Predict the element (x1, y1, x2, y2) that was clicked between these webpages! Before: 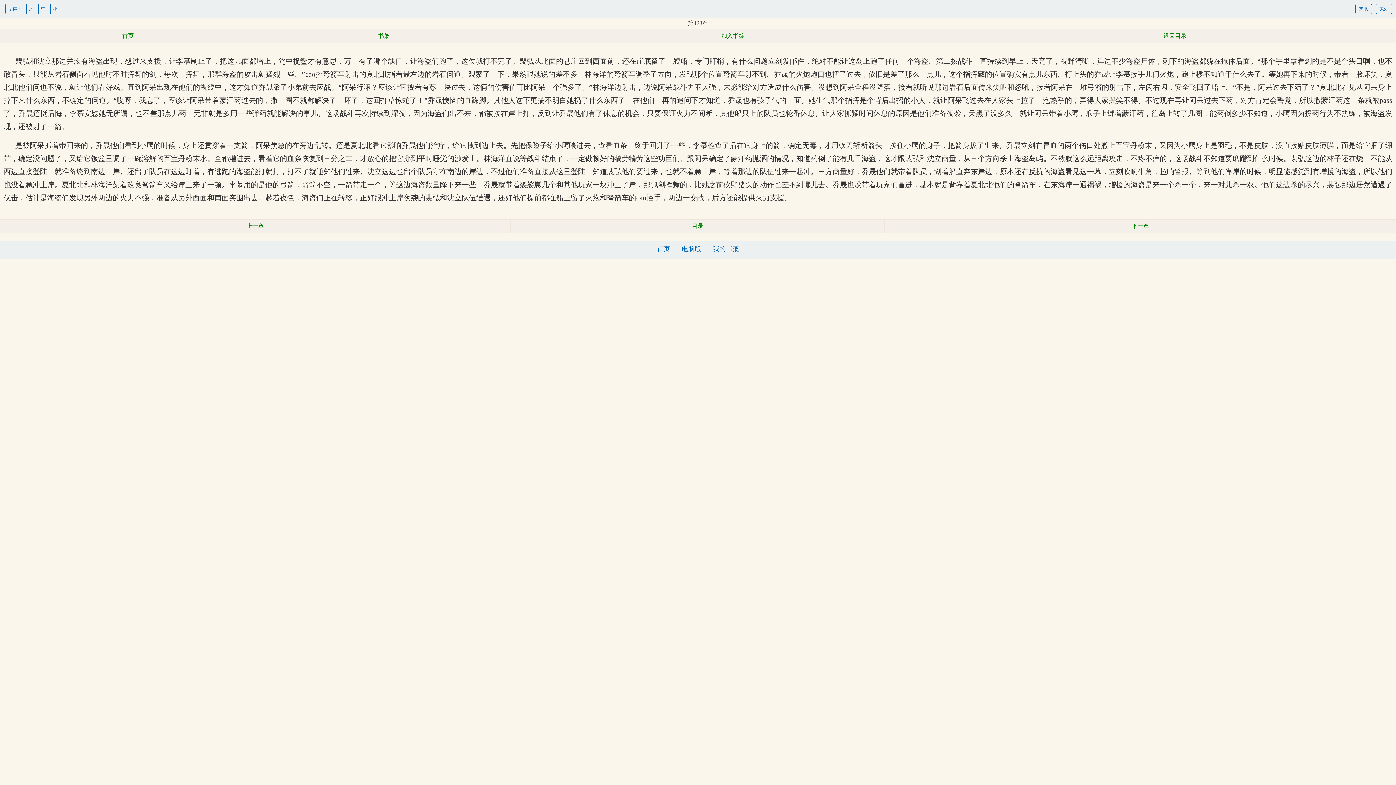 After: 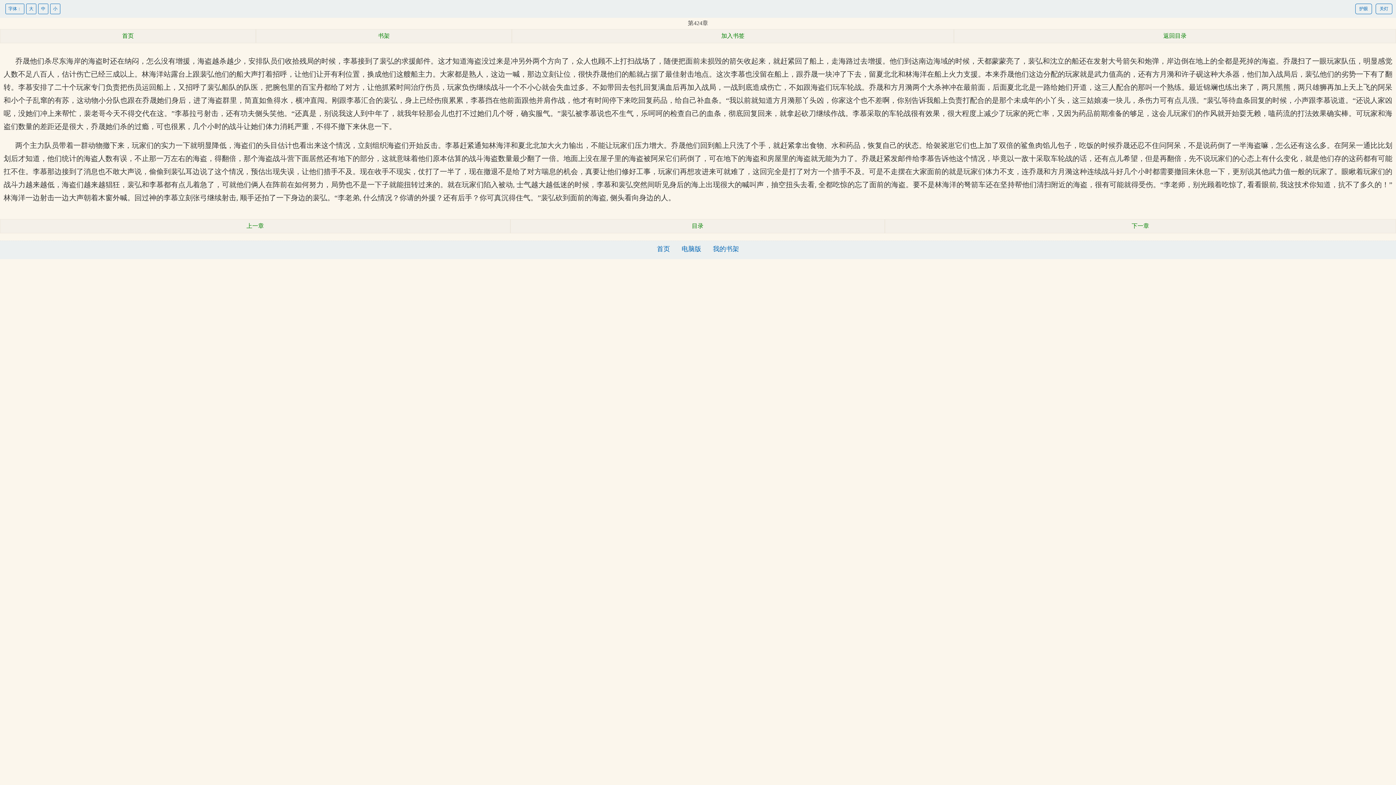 Action: bbox: (885, 219, 1396, 233) label: 下一章